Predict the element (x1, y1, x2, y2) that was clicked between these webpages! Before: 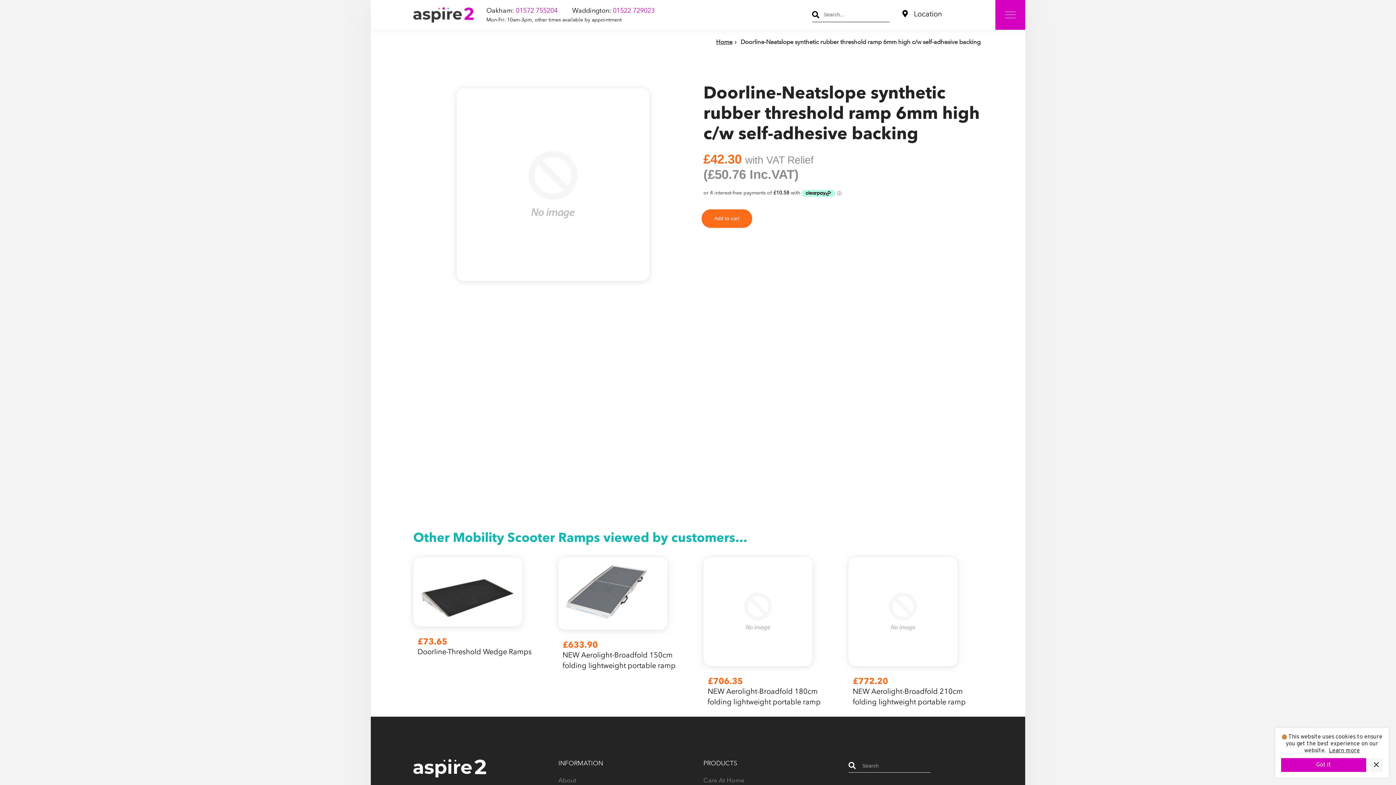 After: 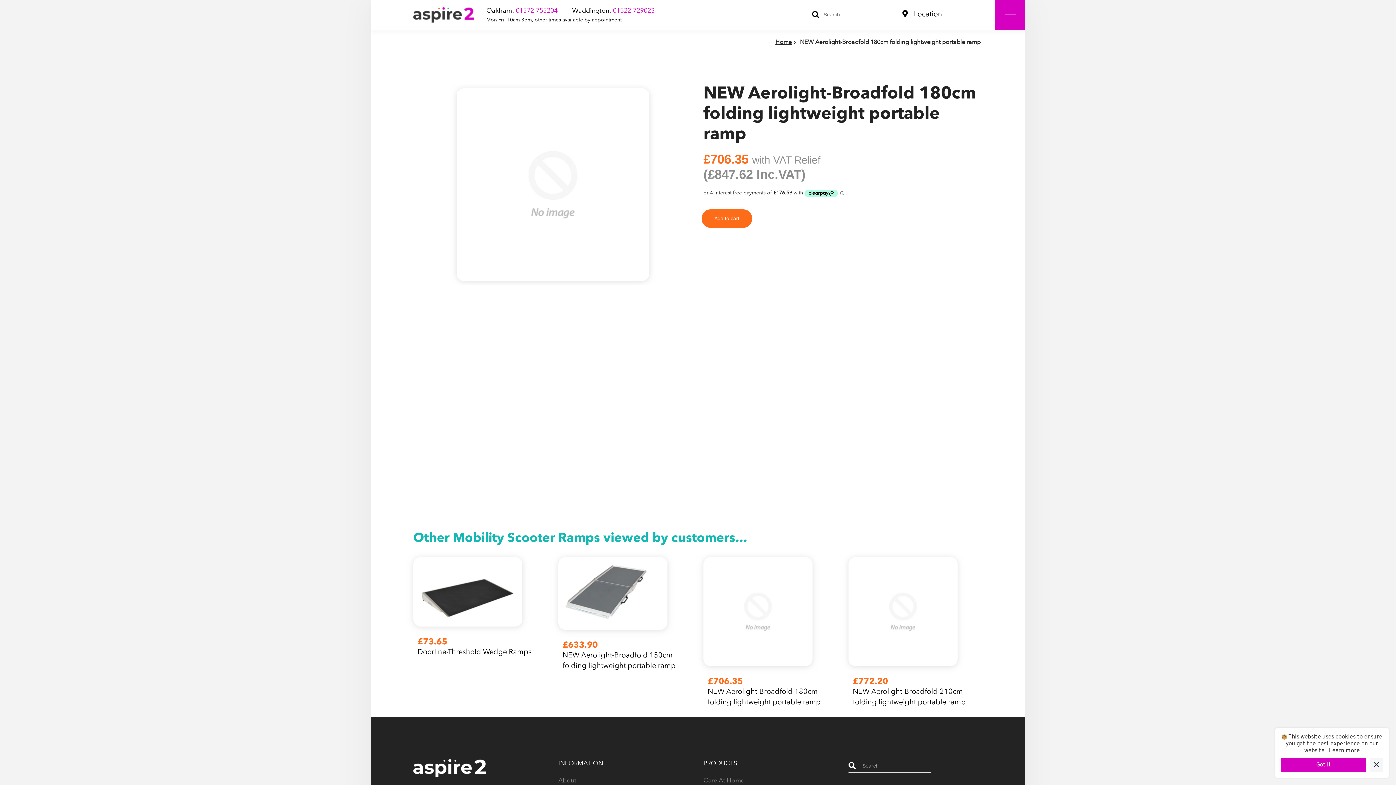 Action: bbox: (703, 608, 837, 712) label: £706.35

NEW Aerolight-Broadfold 180cm folding lightweight portable ramp